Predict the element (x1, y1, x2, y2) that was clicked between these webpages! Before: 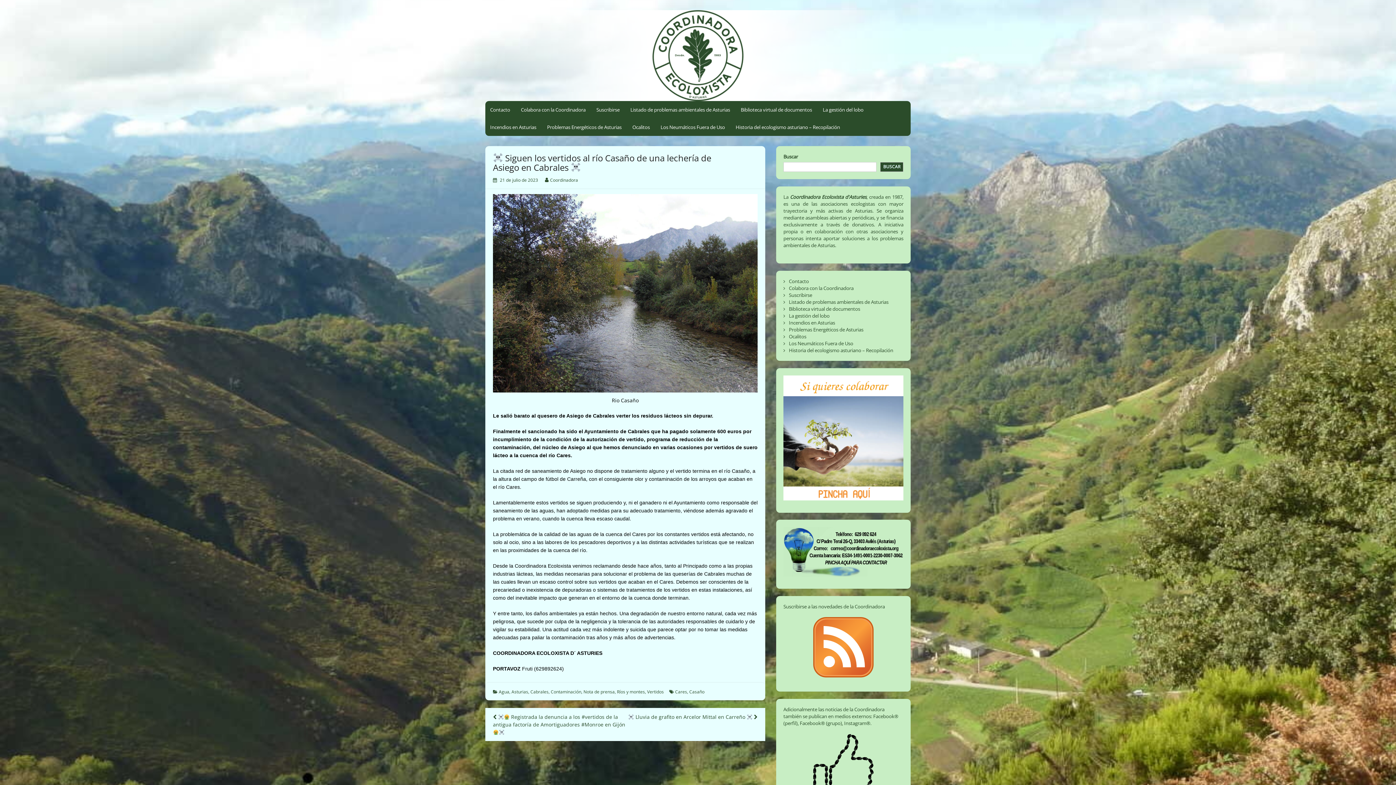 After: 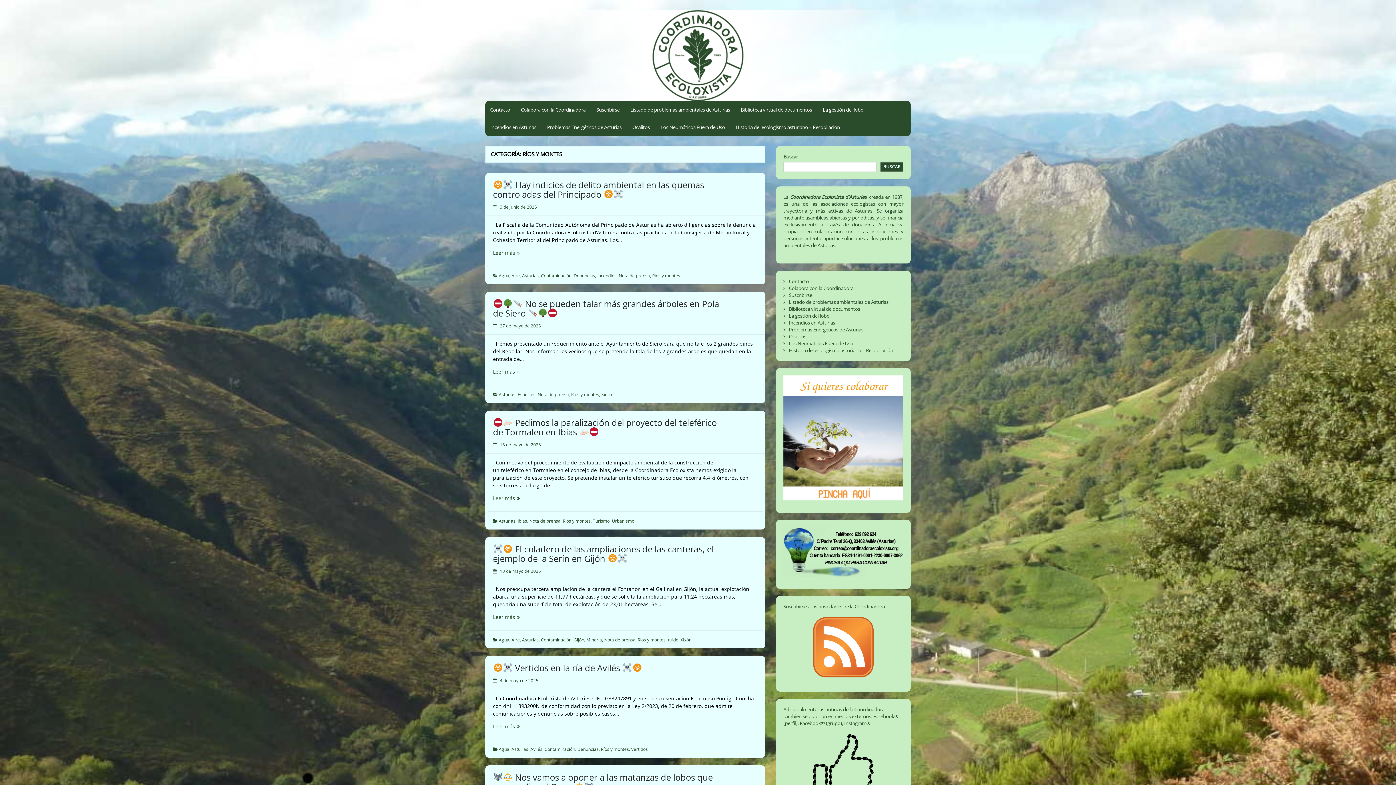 Action: bbox: (617, 689, 645, 695) label: Ríos y montes